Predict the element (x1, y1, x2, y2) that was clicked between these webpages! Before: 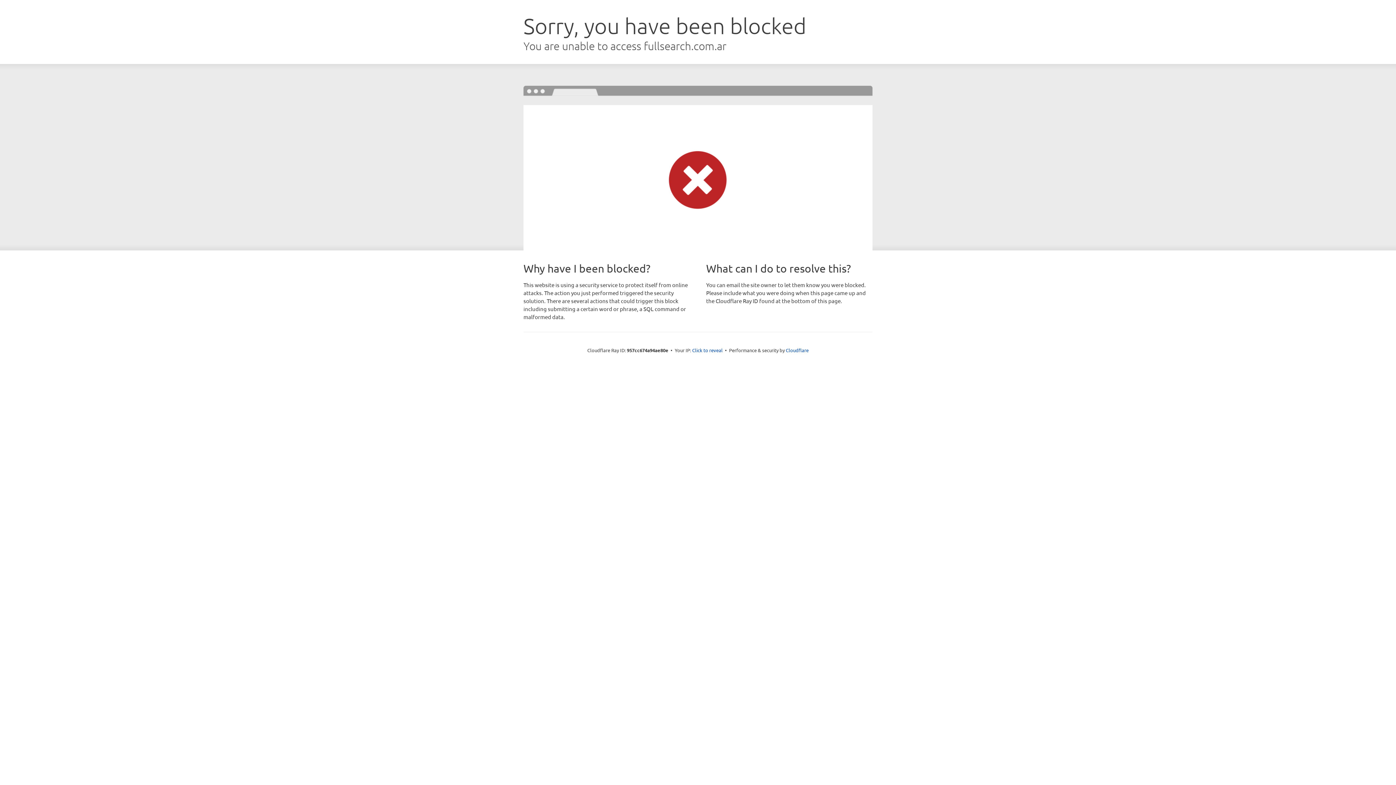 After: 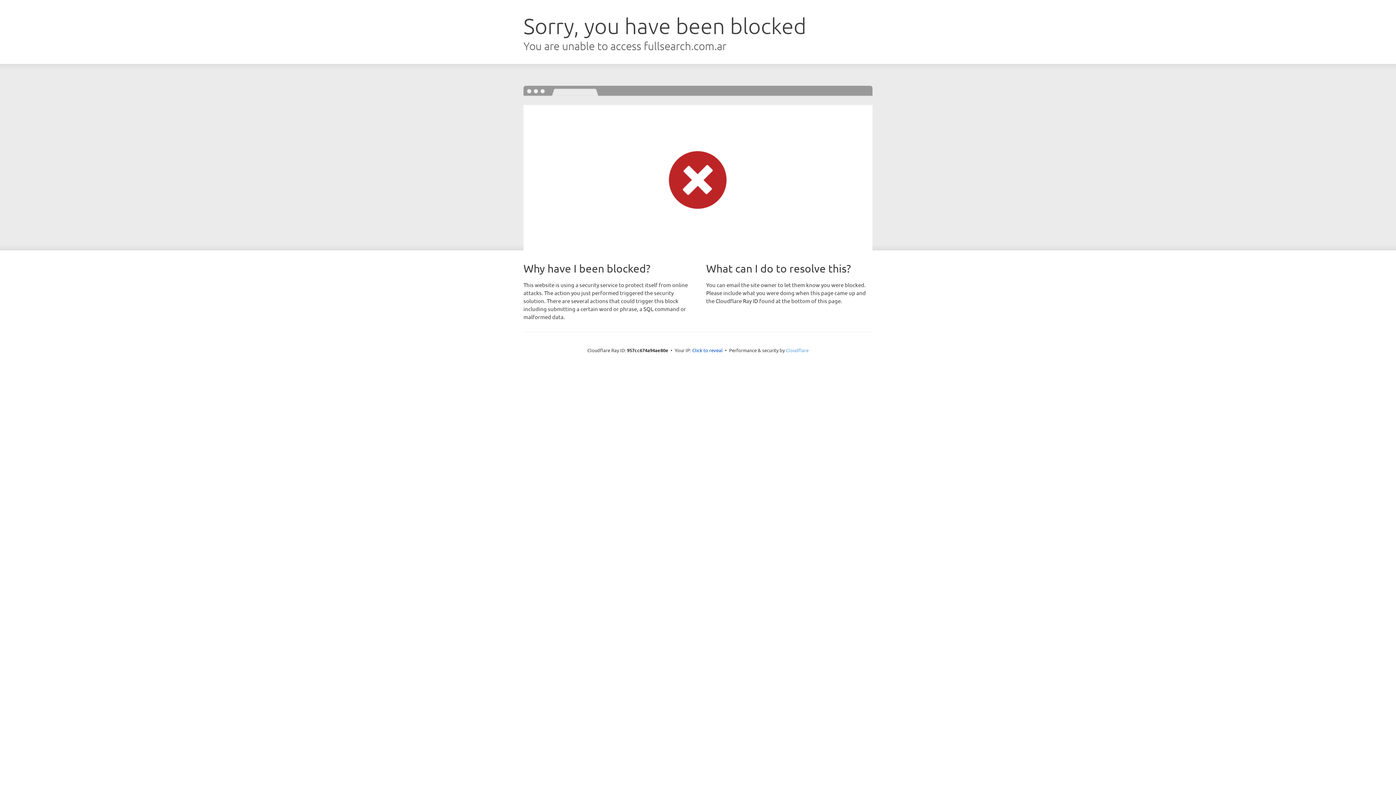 Action: label: Cloudflare bbox: (786, 347, 808, 353)